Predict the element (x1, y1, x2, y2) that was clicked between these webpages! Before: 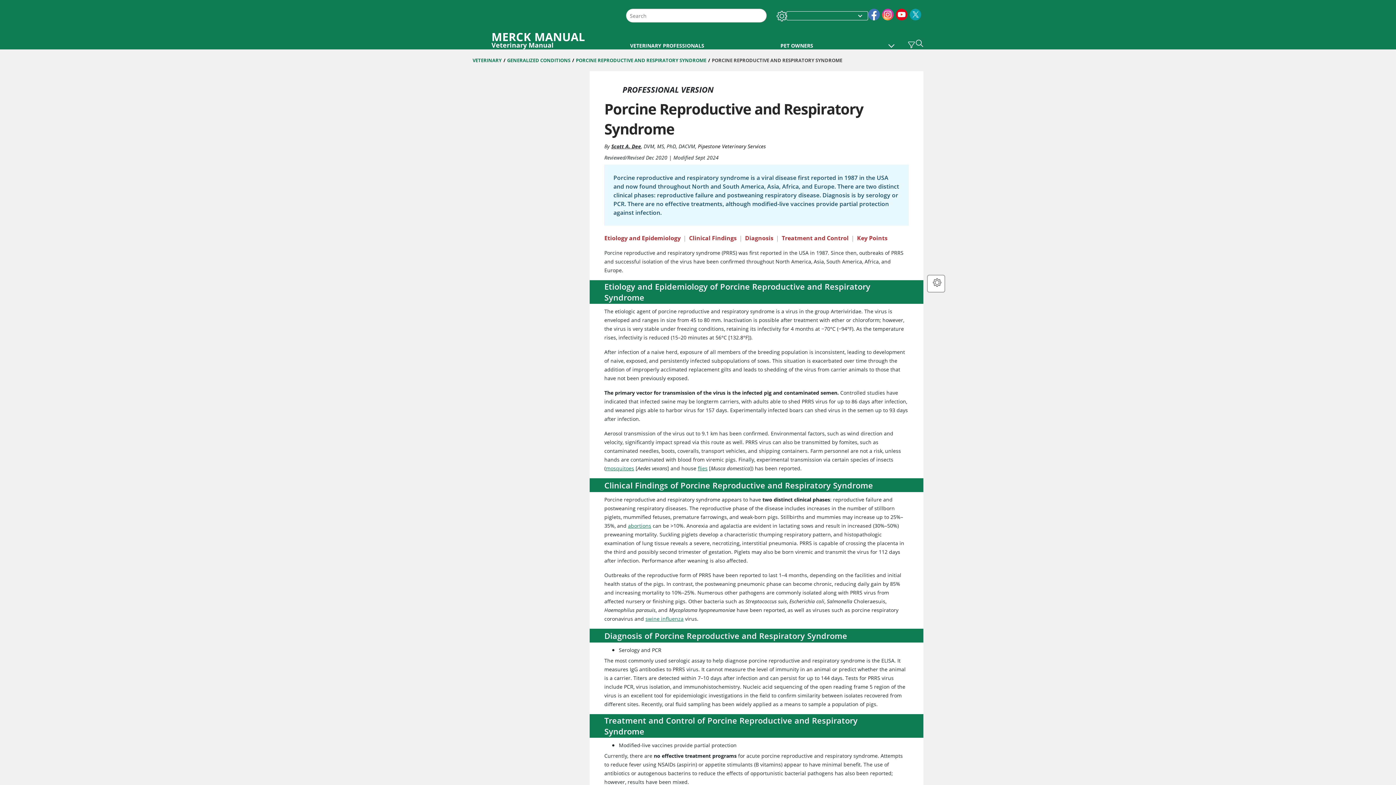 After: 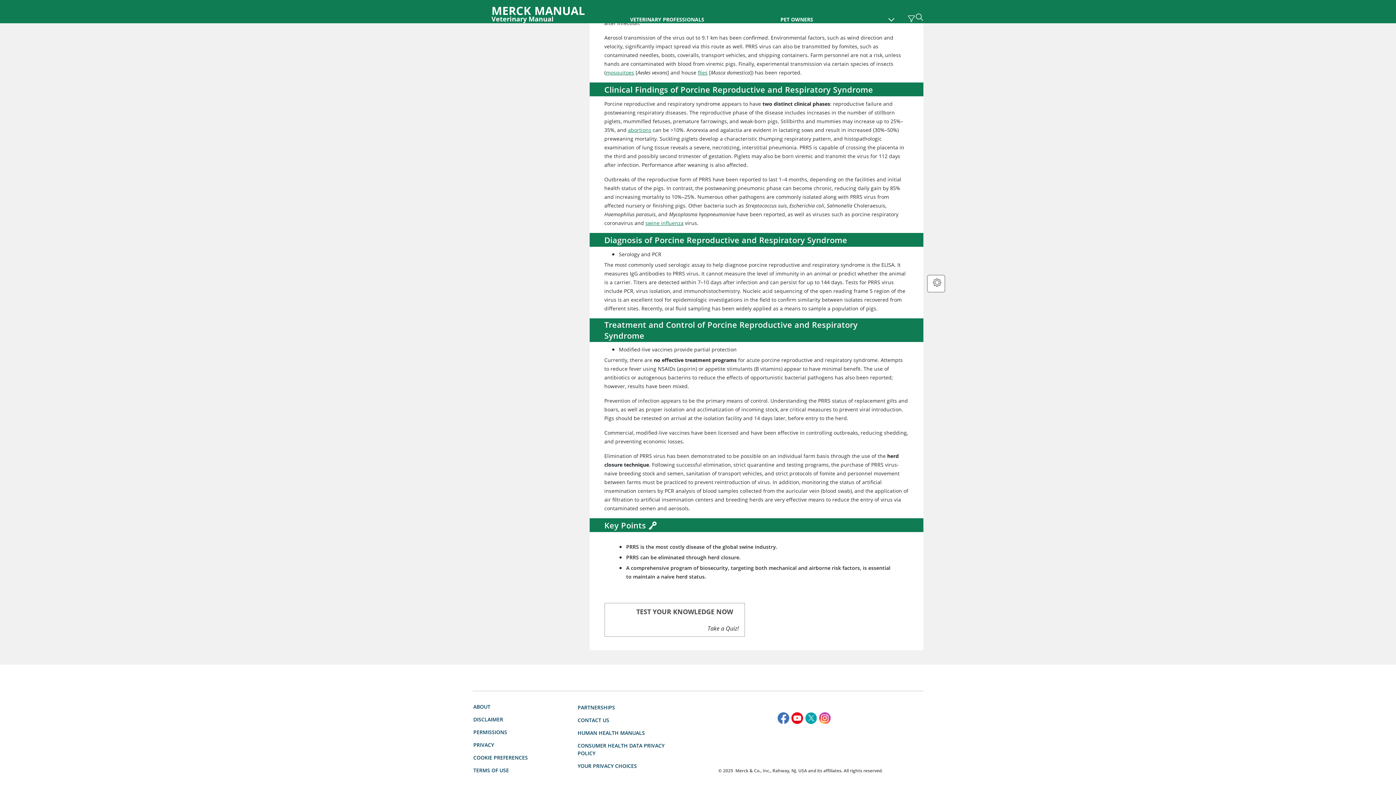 Action: bbox: (781, 233, 848, 242) label: Treatment and Control